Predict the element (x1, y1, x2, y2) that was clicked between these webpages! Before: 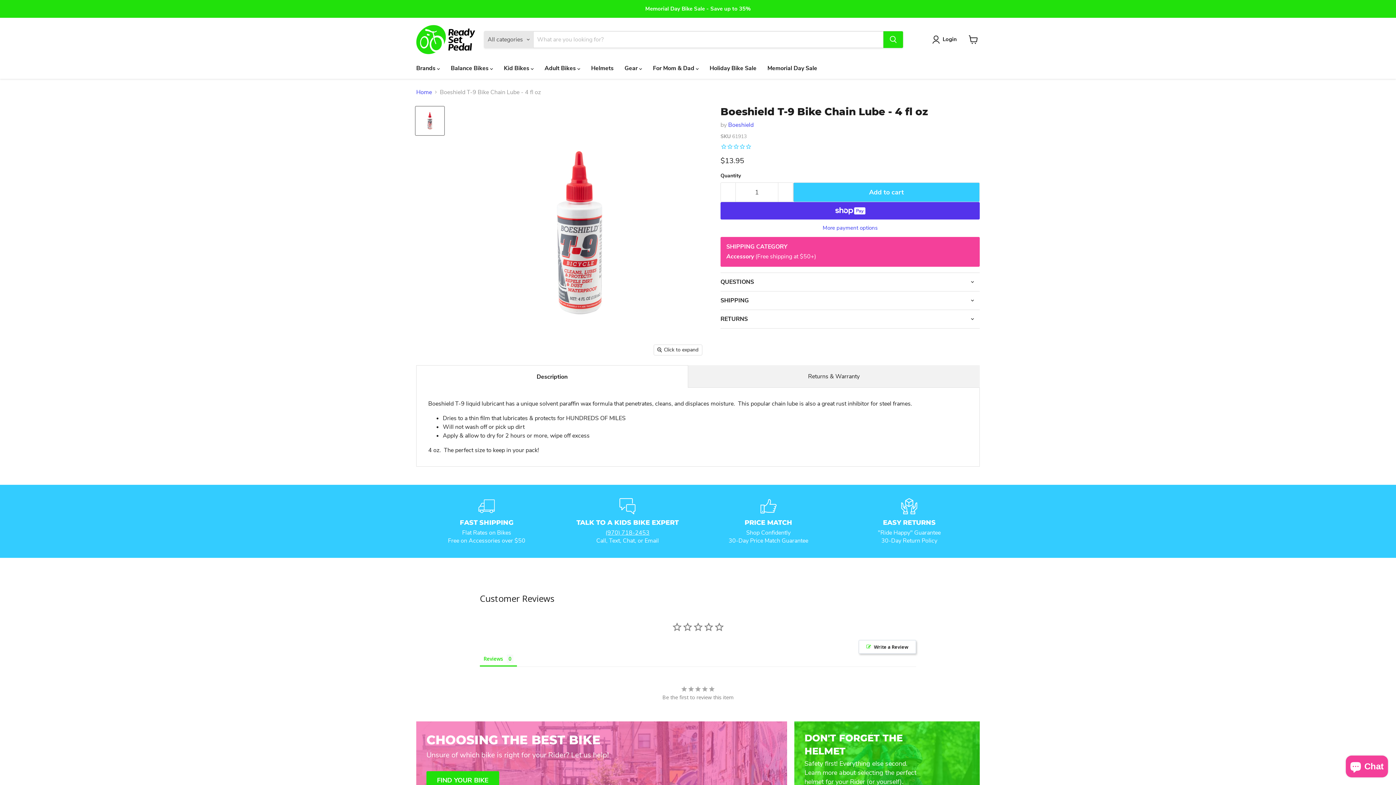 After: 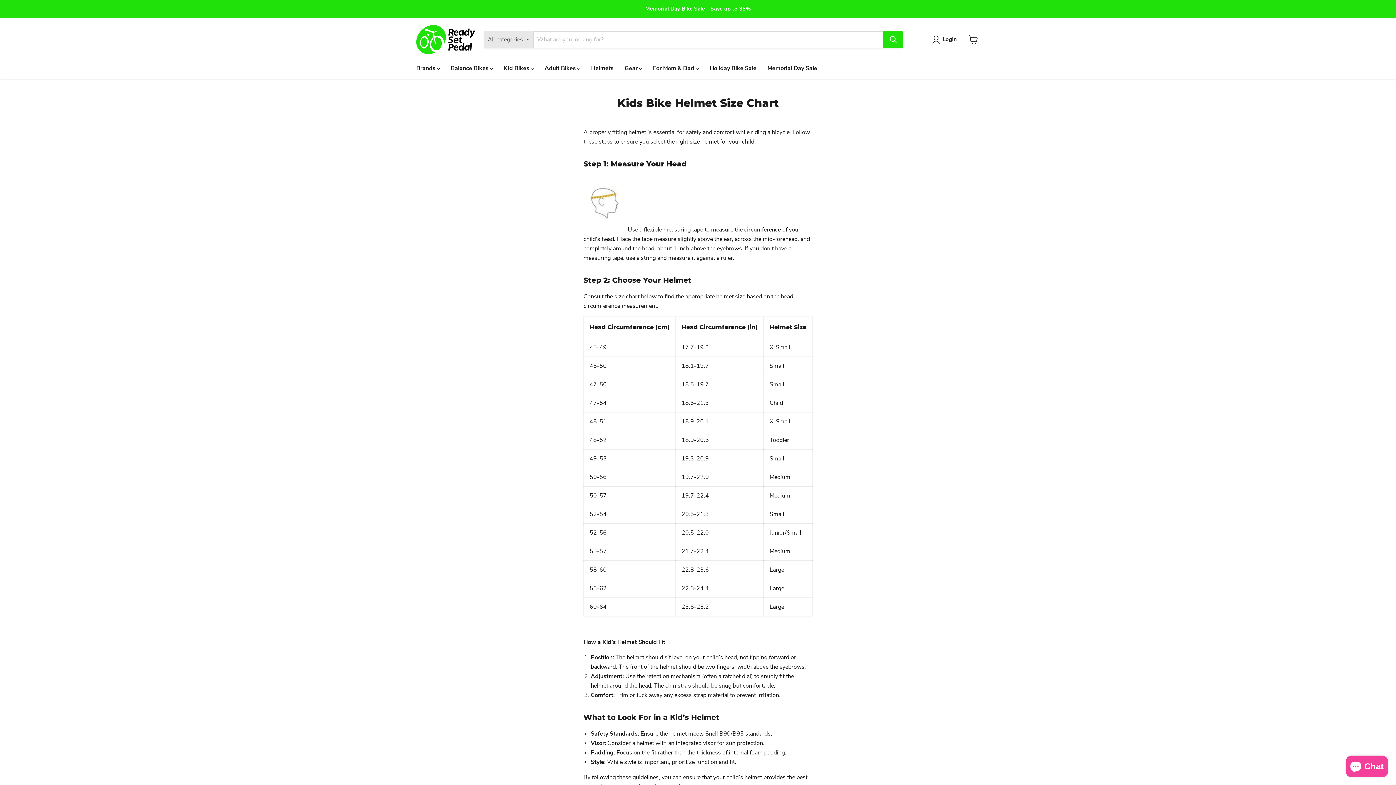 Action: bbox: (794, 721, 980, 825) label: DON'T FORGET THE HELMET

Safety first! Everything else second. Learn more about selecting the perfect helmet for your Rider (or yourself).

FIND YOUR HELMET